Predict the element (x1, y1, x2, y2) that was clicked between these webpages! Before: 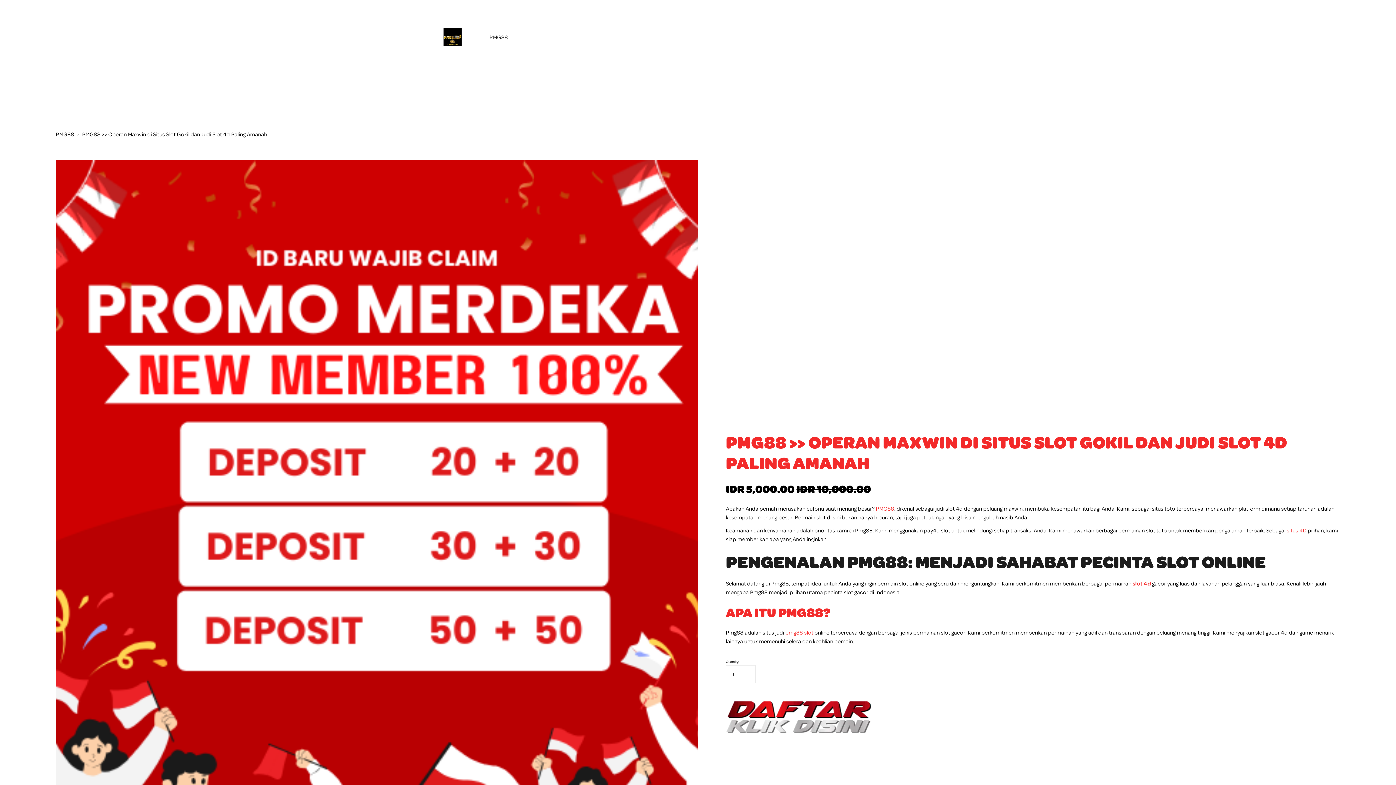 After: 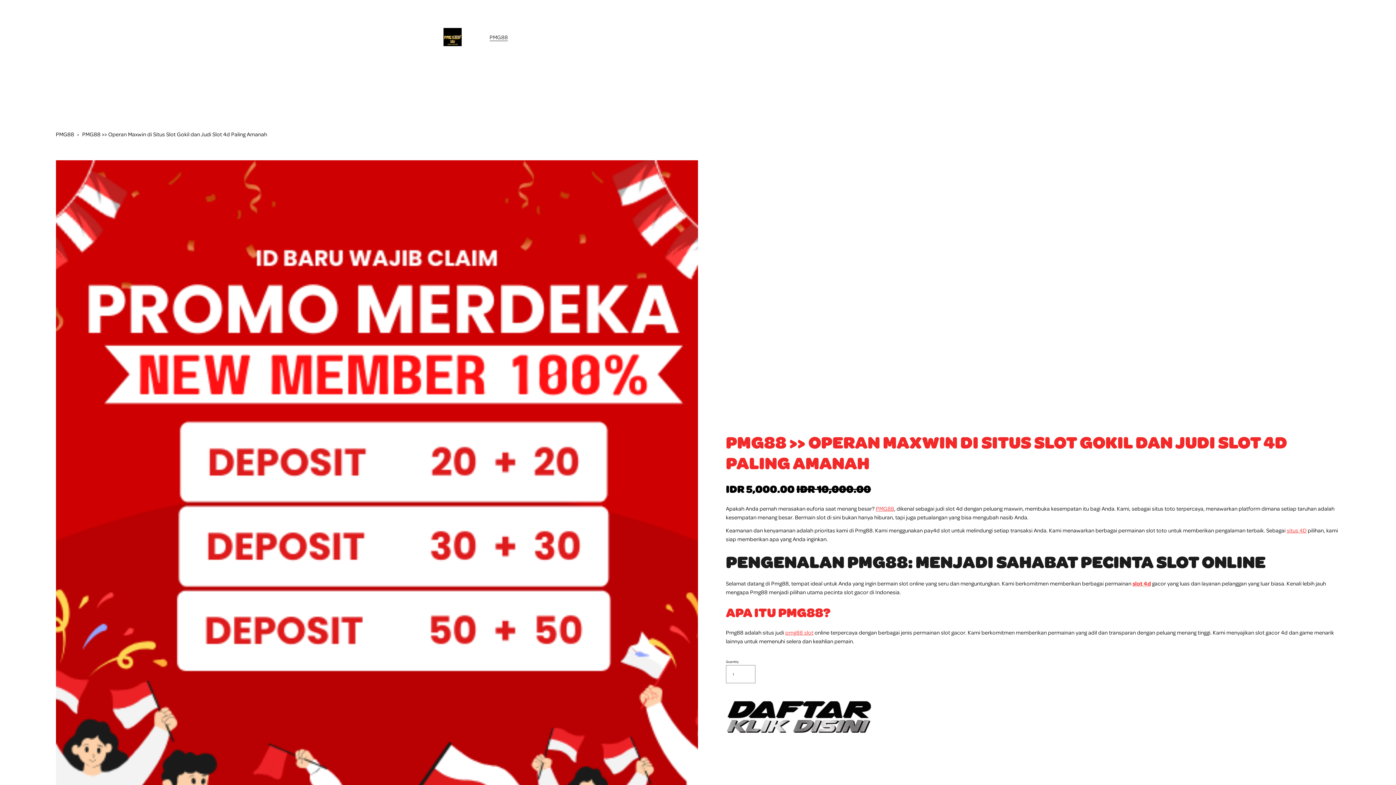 Action: label: PMG88 >> Operan Maxwin di Situs Slot Gokil dan Judi Slot 4d Paling Amanah bbox: (82, 130, 267, 137)